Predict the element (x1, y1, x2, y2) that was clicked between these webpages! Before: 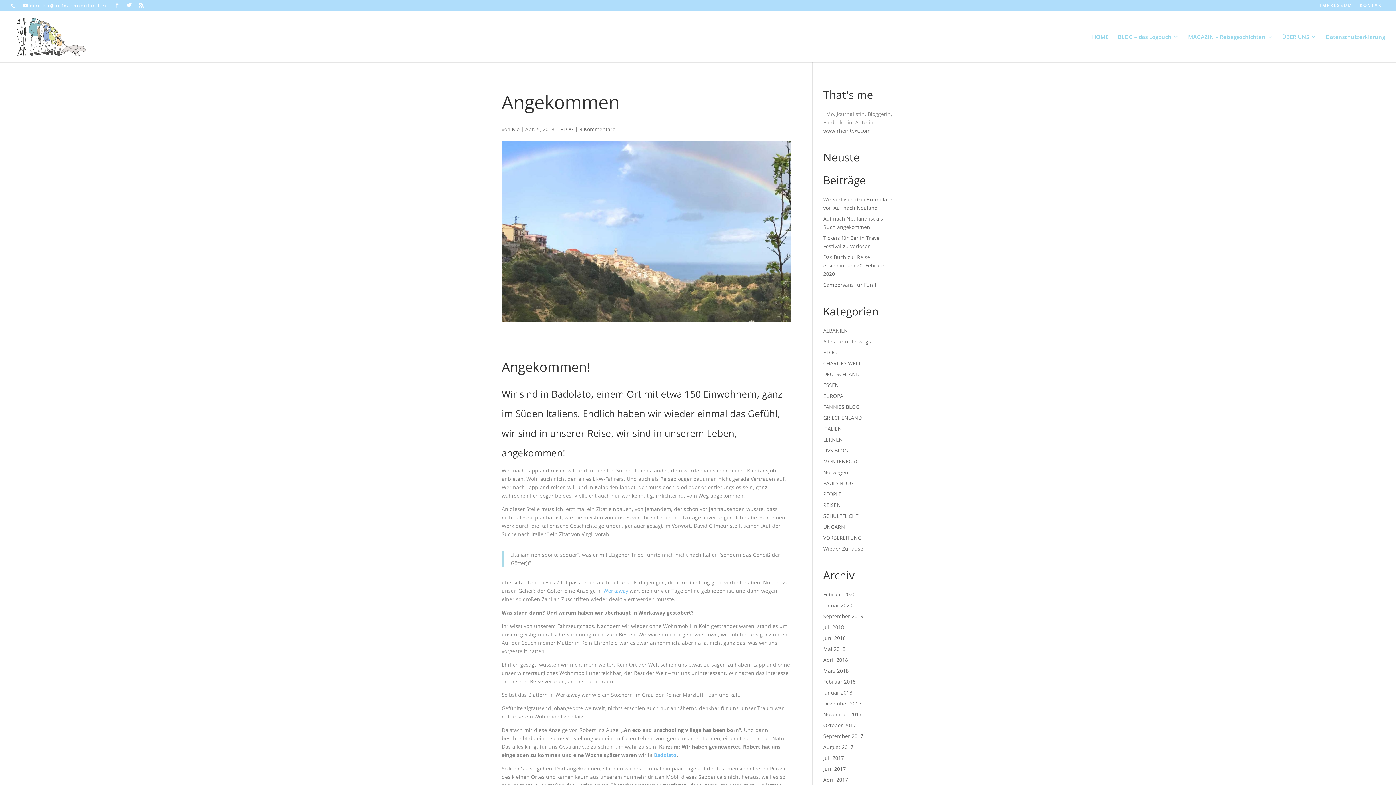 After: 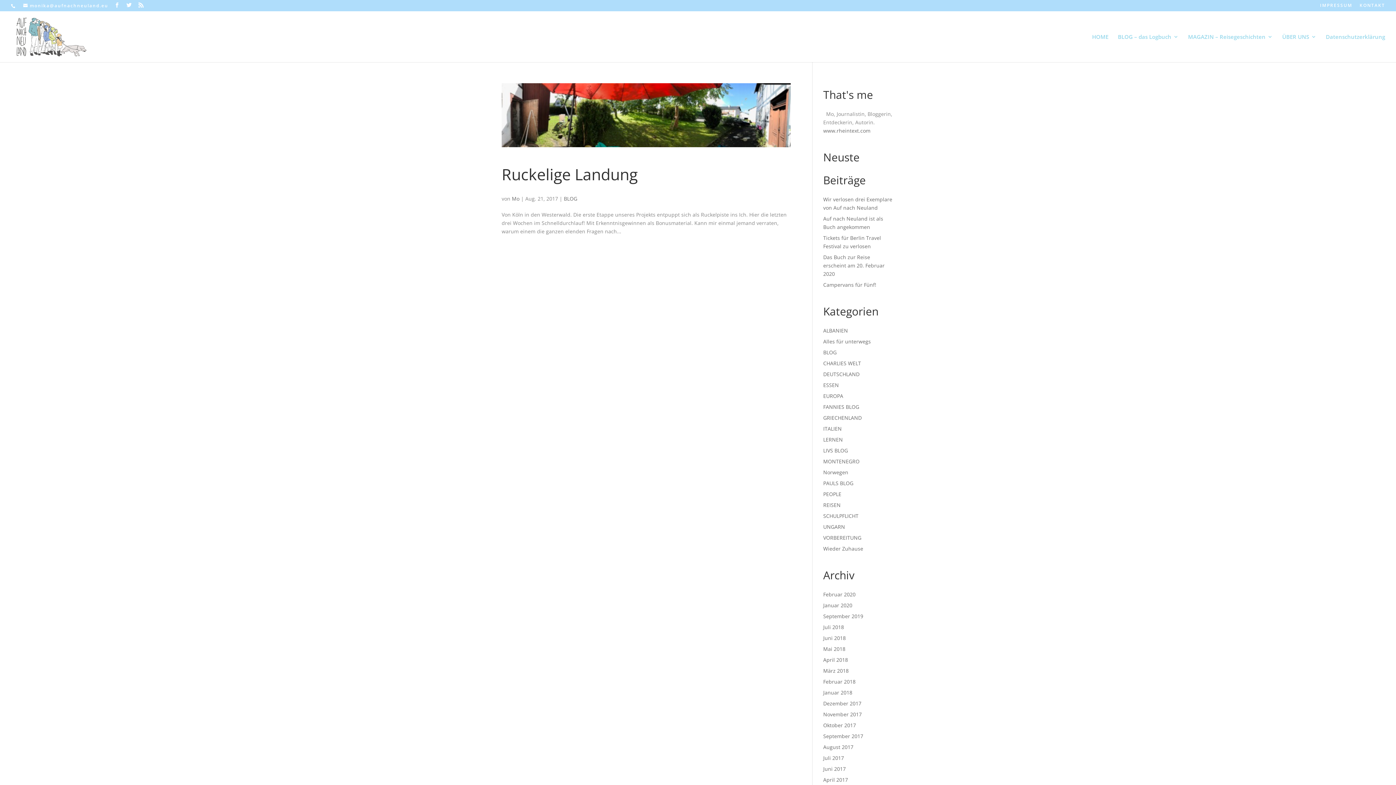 Action: label: August 2017 bbox: (823, 744, 853, 750)